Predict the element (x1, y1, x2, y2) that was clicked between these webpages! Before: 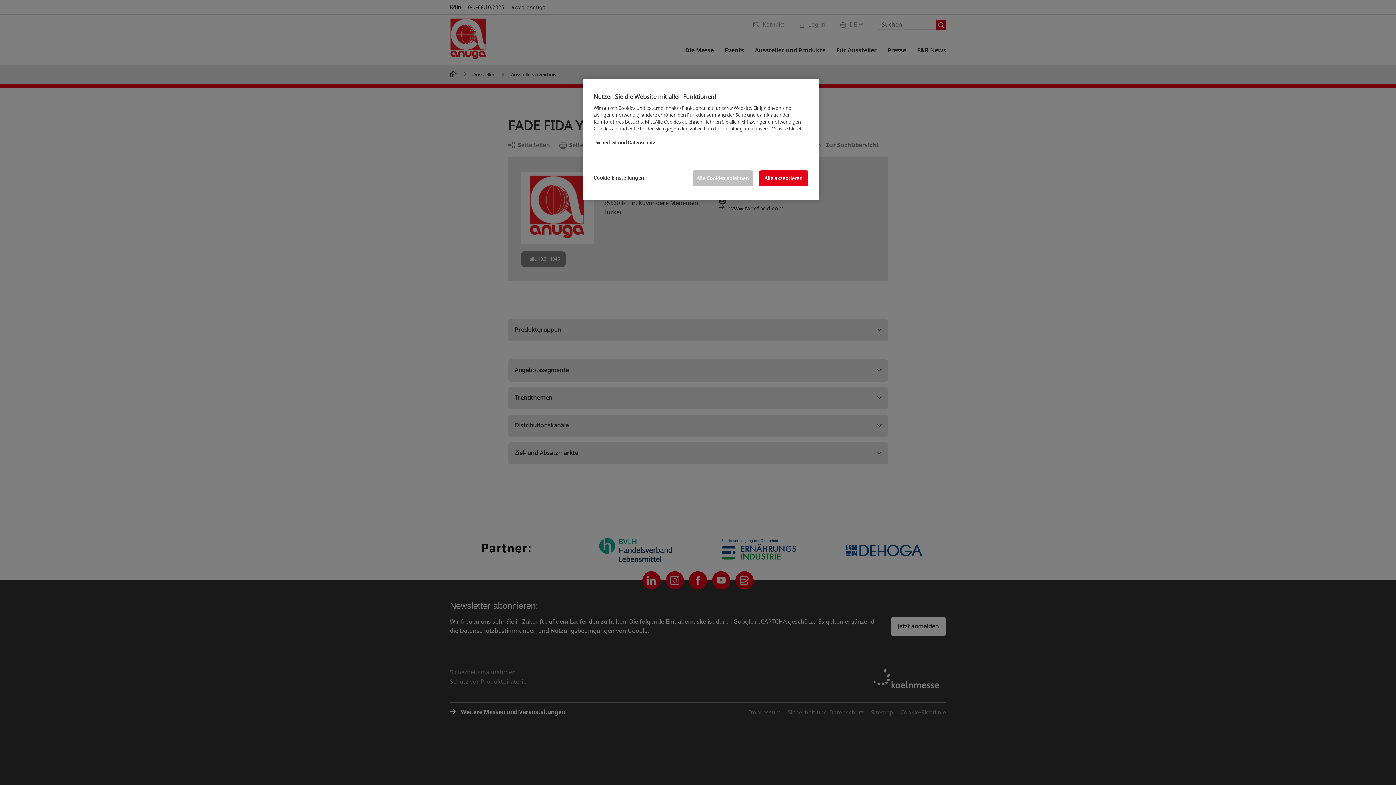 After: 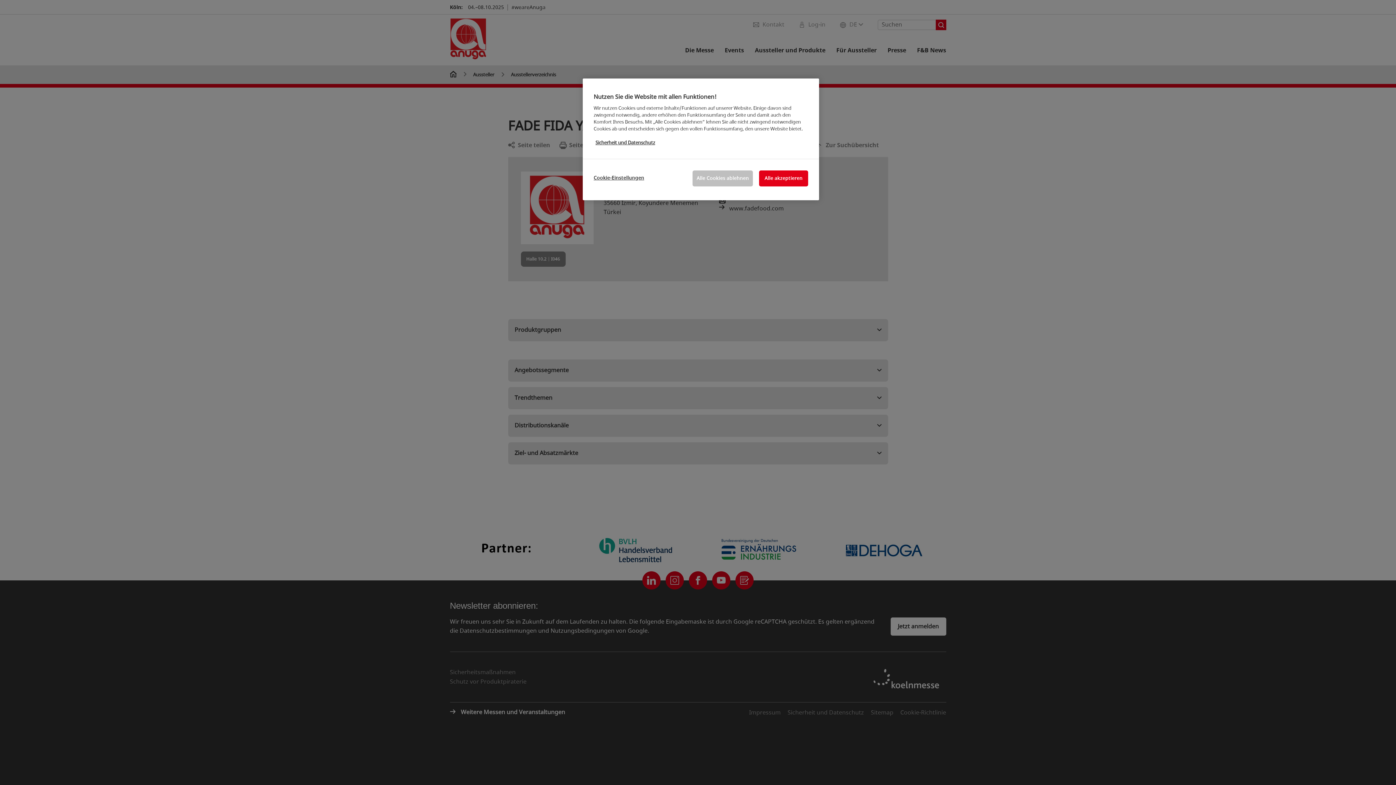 Action: label: Weitere Informationen zum Datenschutz, wird in neuer registerkarte geöffnet bbox: (595, 139, 655, 146)